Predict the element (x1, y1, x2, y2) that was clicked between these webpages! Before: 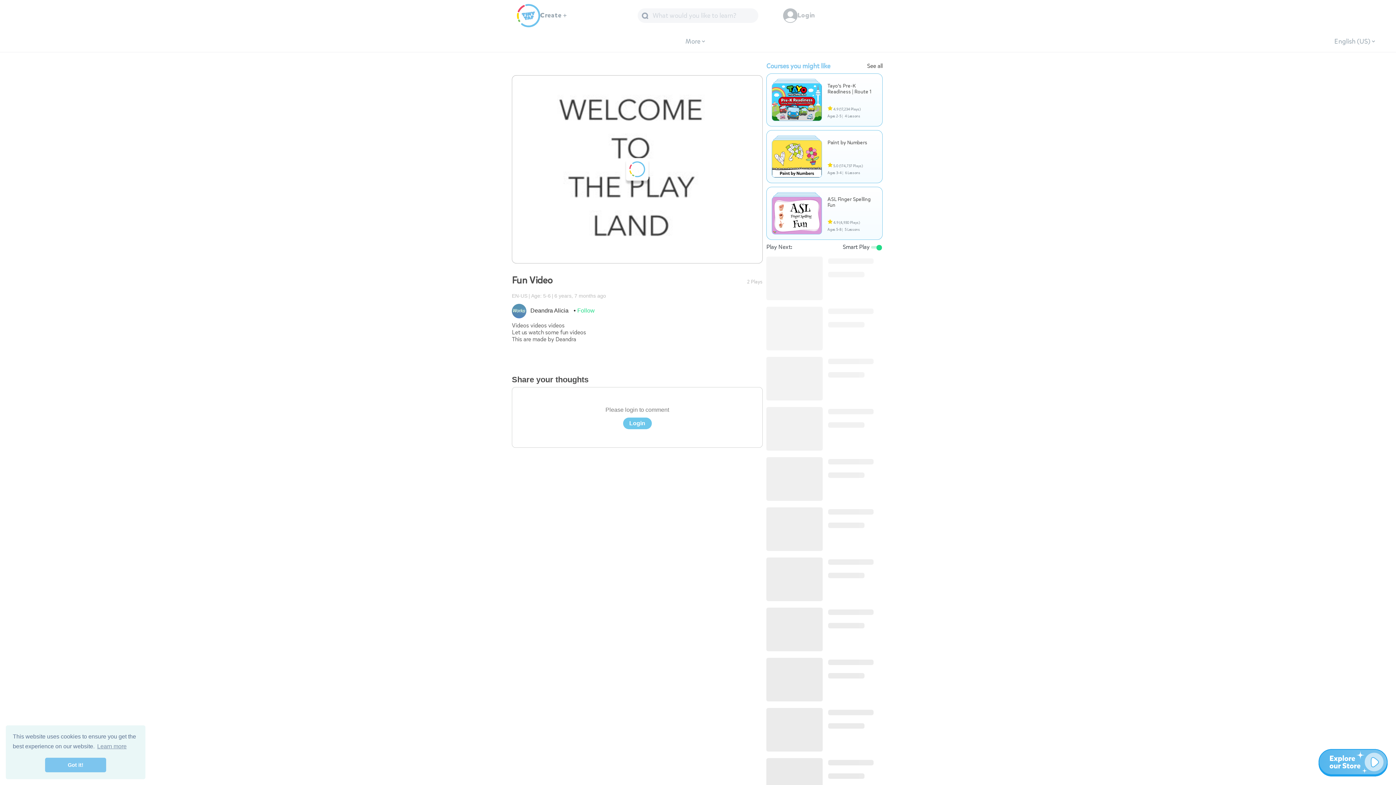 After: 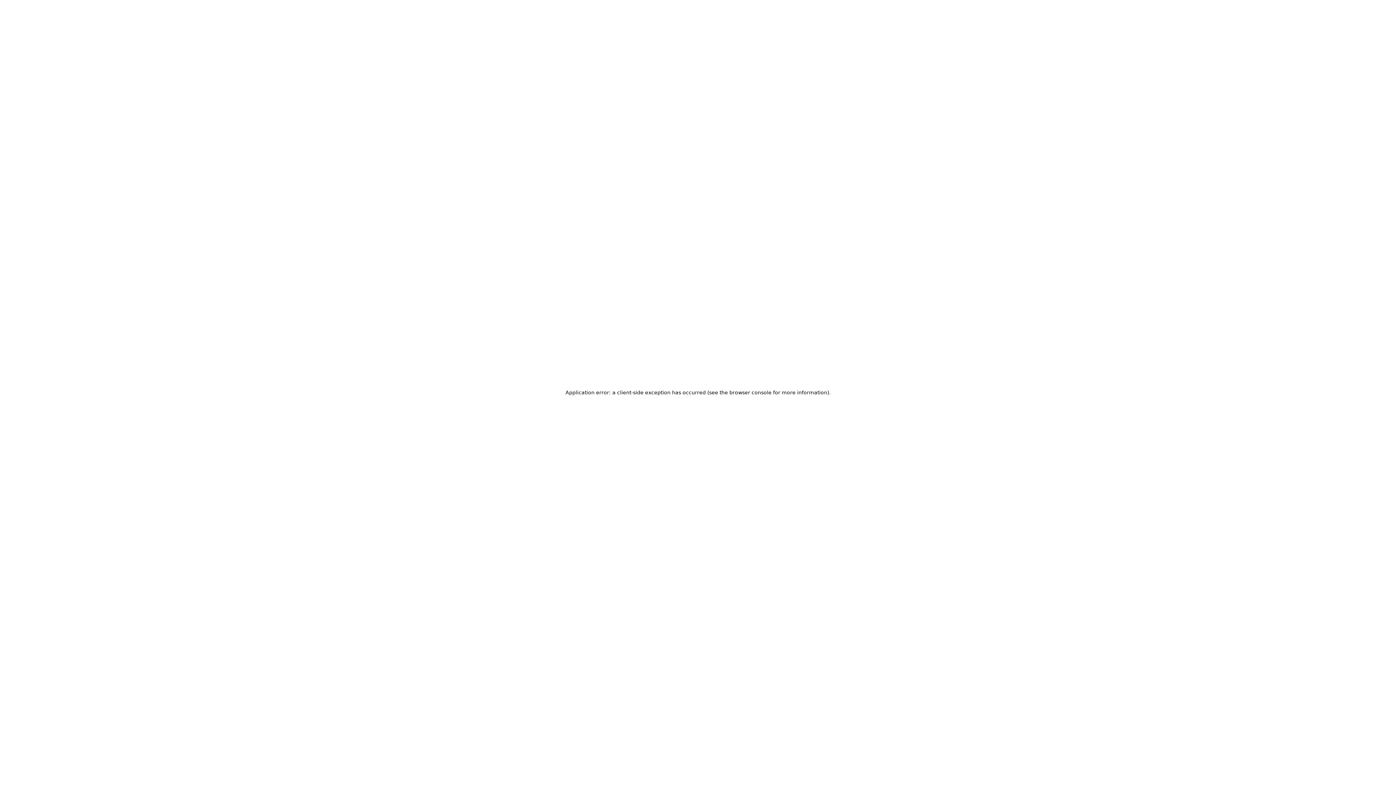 Action: bbox: (827, 192, 877, 228) label: ASL Finger Spelling Fun
 4.9 (4,930 Plays)
Ages 5-8 | 5 Lessons